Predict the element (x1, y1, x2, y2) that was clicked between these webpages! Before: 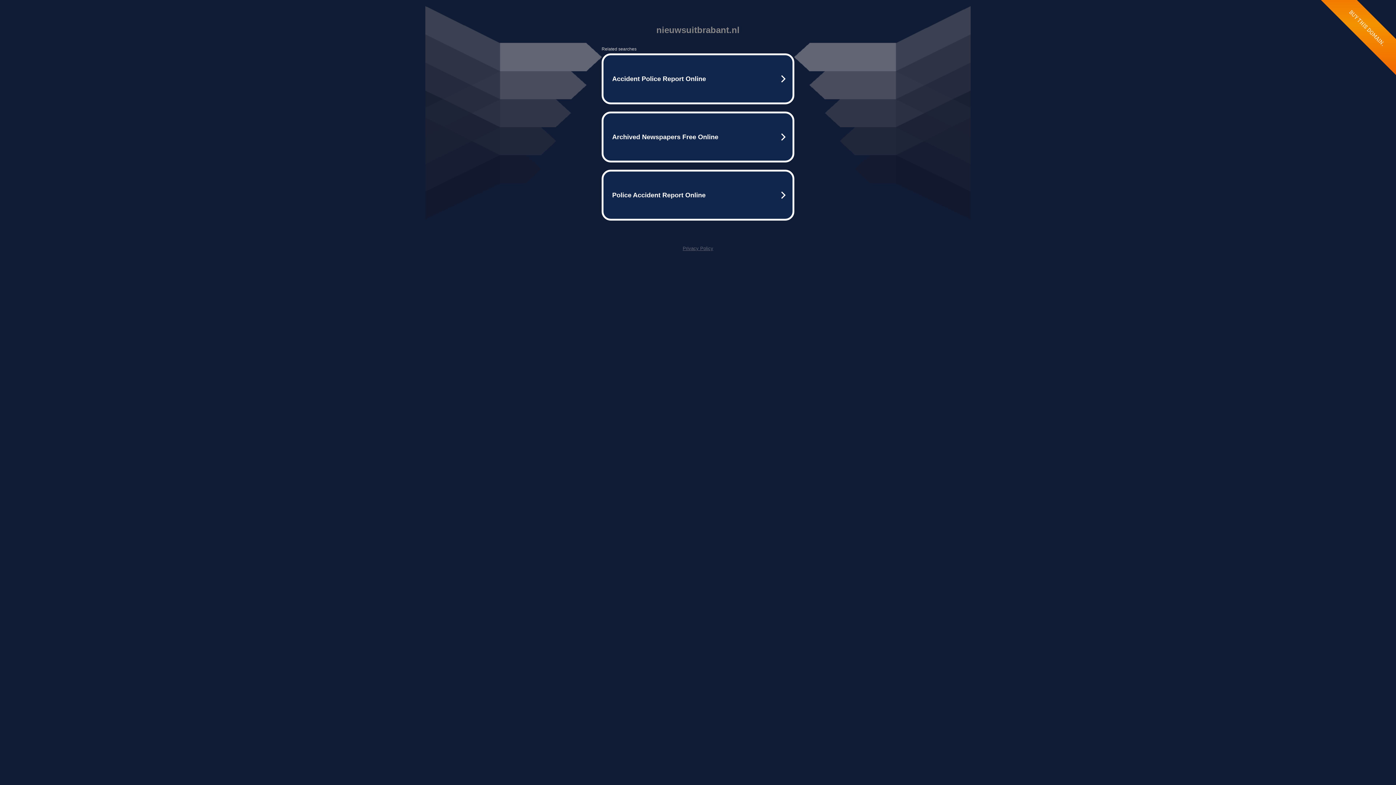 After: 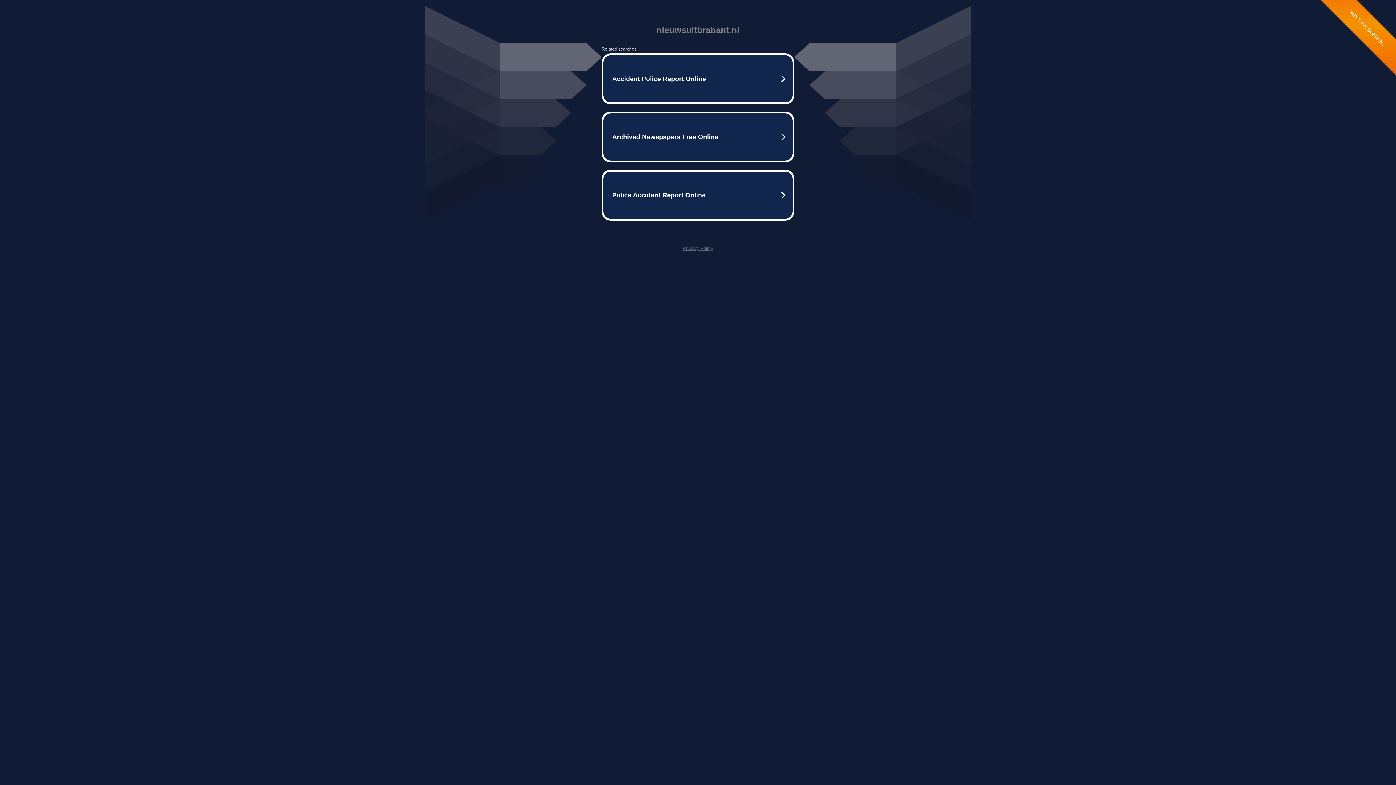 Action: bbox: (682, 245, 713, 251) label: Privacy Policy